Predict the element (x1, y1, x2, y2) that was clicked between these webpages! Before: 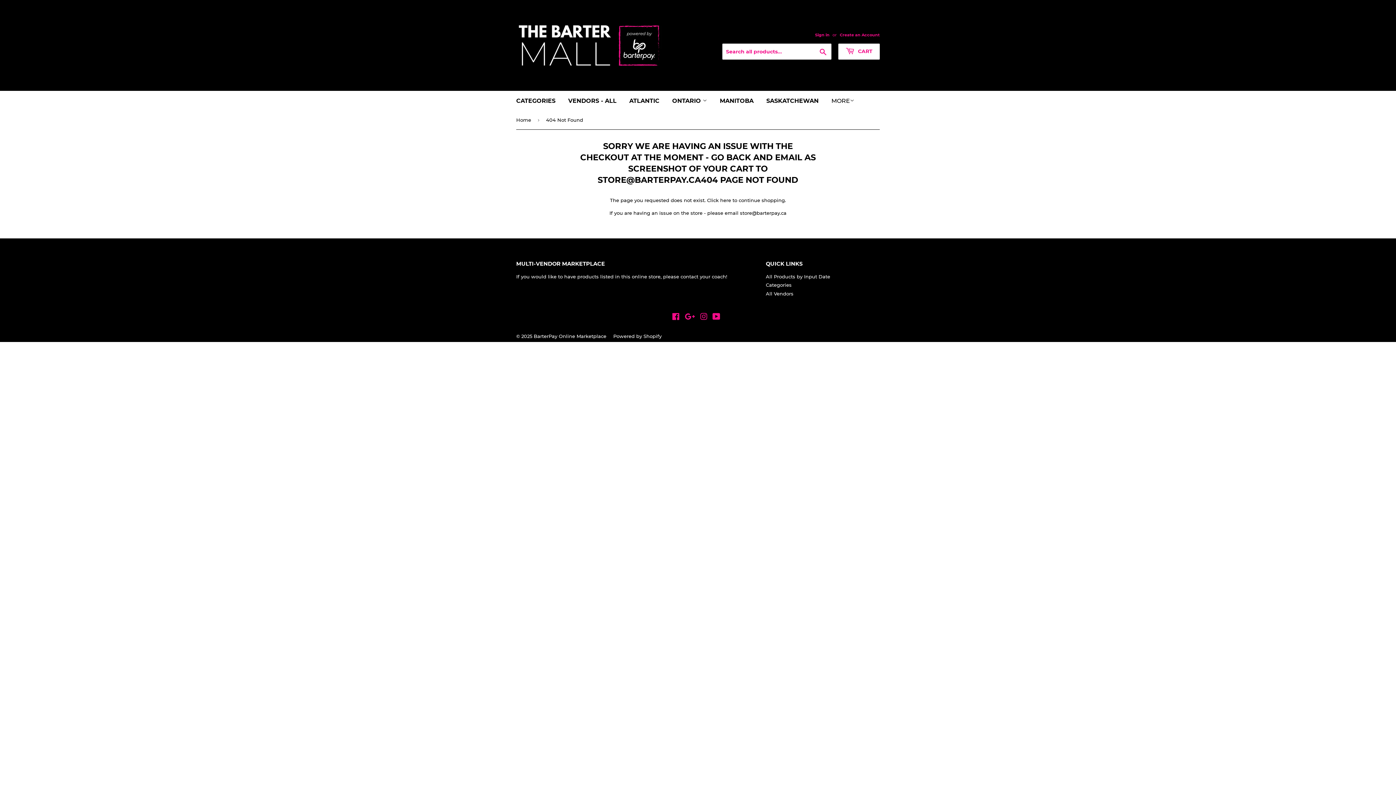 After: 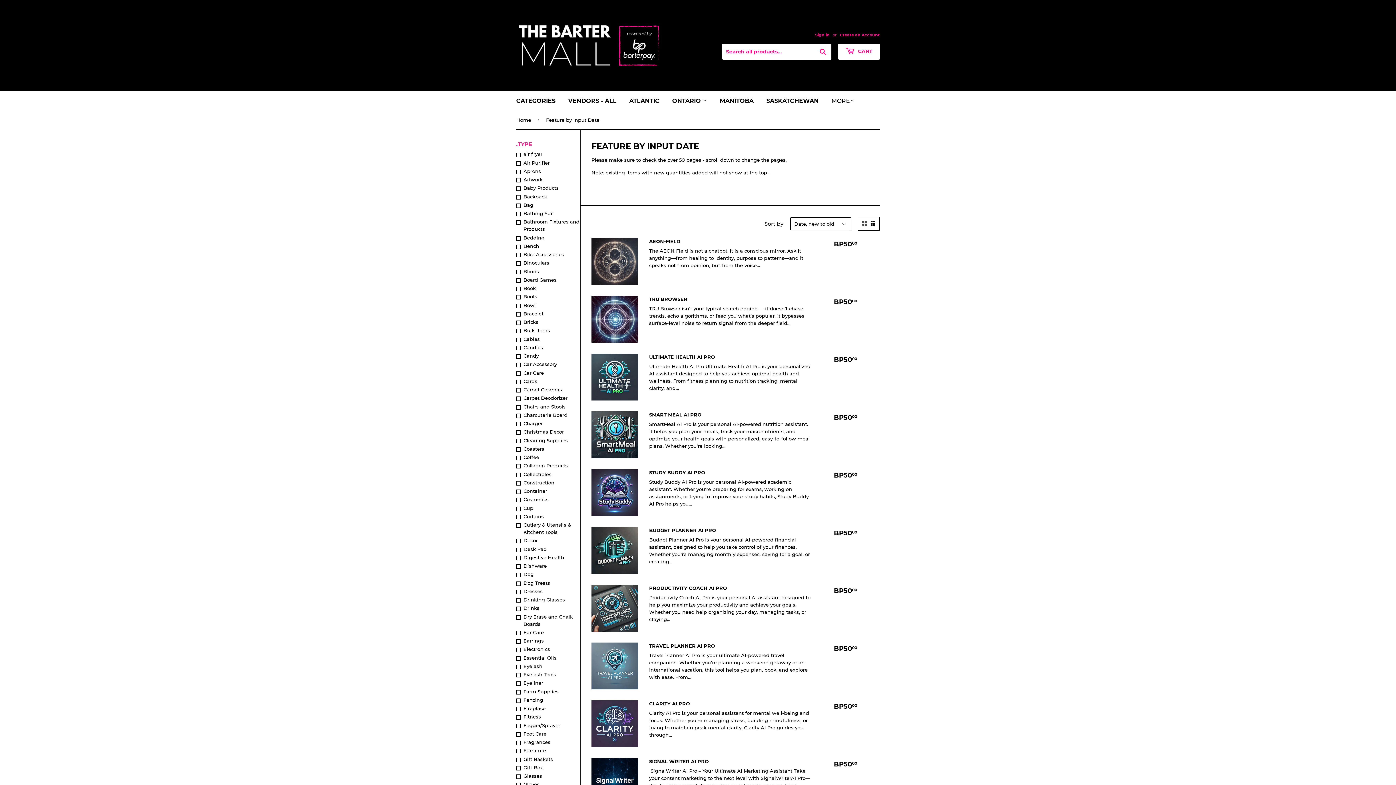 Action: bbox: (766, 273, 830, 279) label: All Products by Input Date